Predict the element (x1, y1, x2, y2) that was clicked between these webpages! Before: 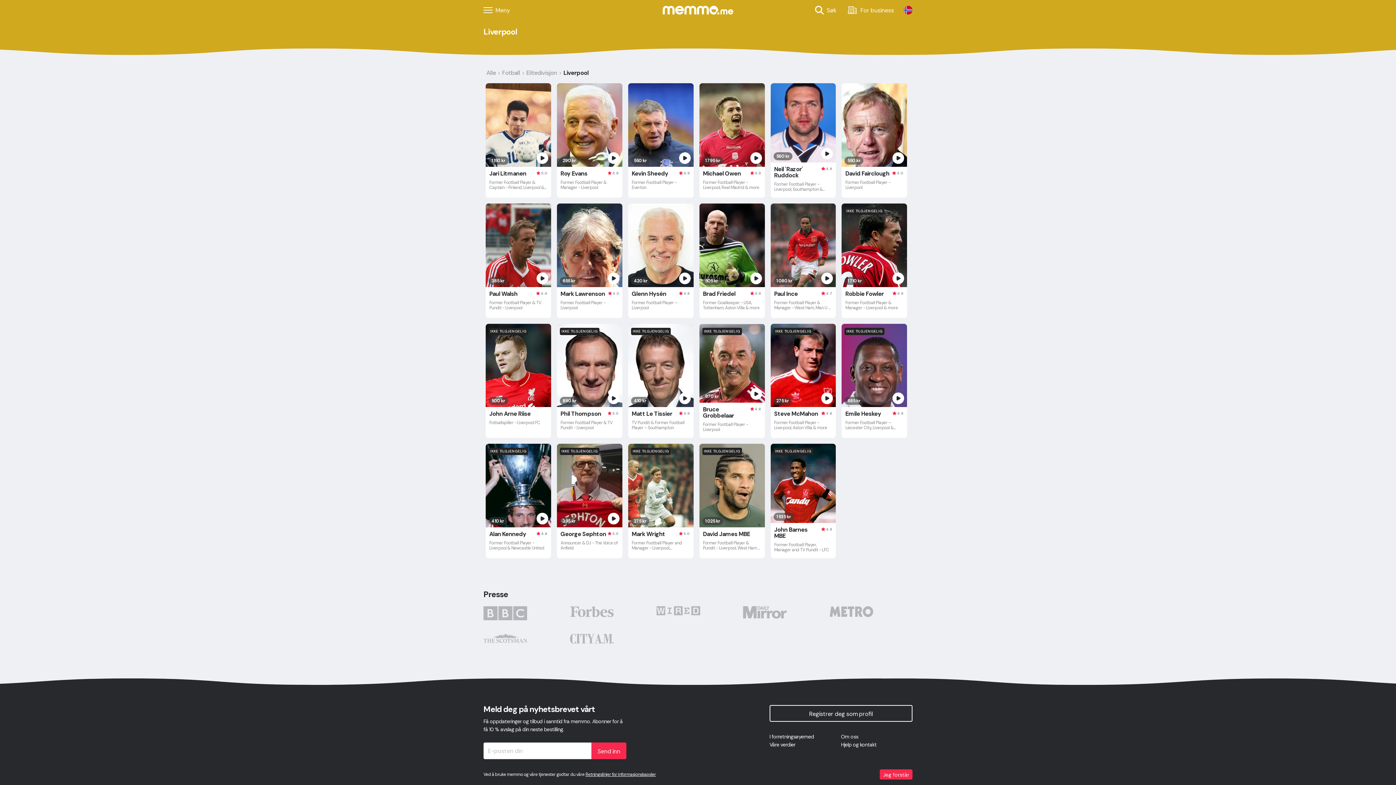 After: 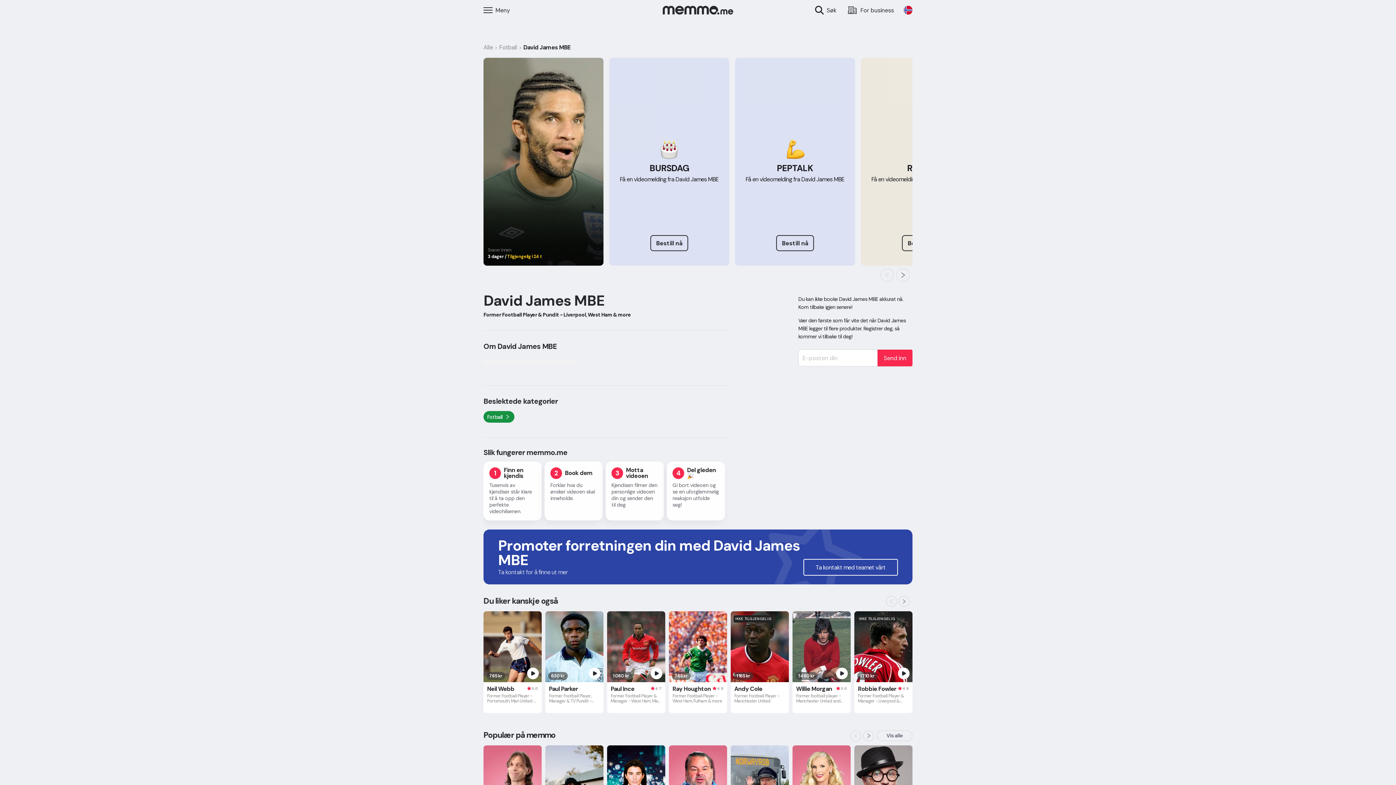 Action: bbox: (699, 444, 764, 558) label: IKKE TILGJENGELIG
1 025 kr
David James MBE
Former Football Player & Pundit - Liverpool, West Ham & more